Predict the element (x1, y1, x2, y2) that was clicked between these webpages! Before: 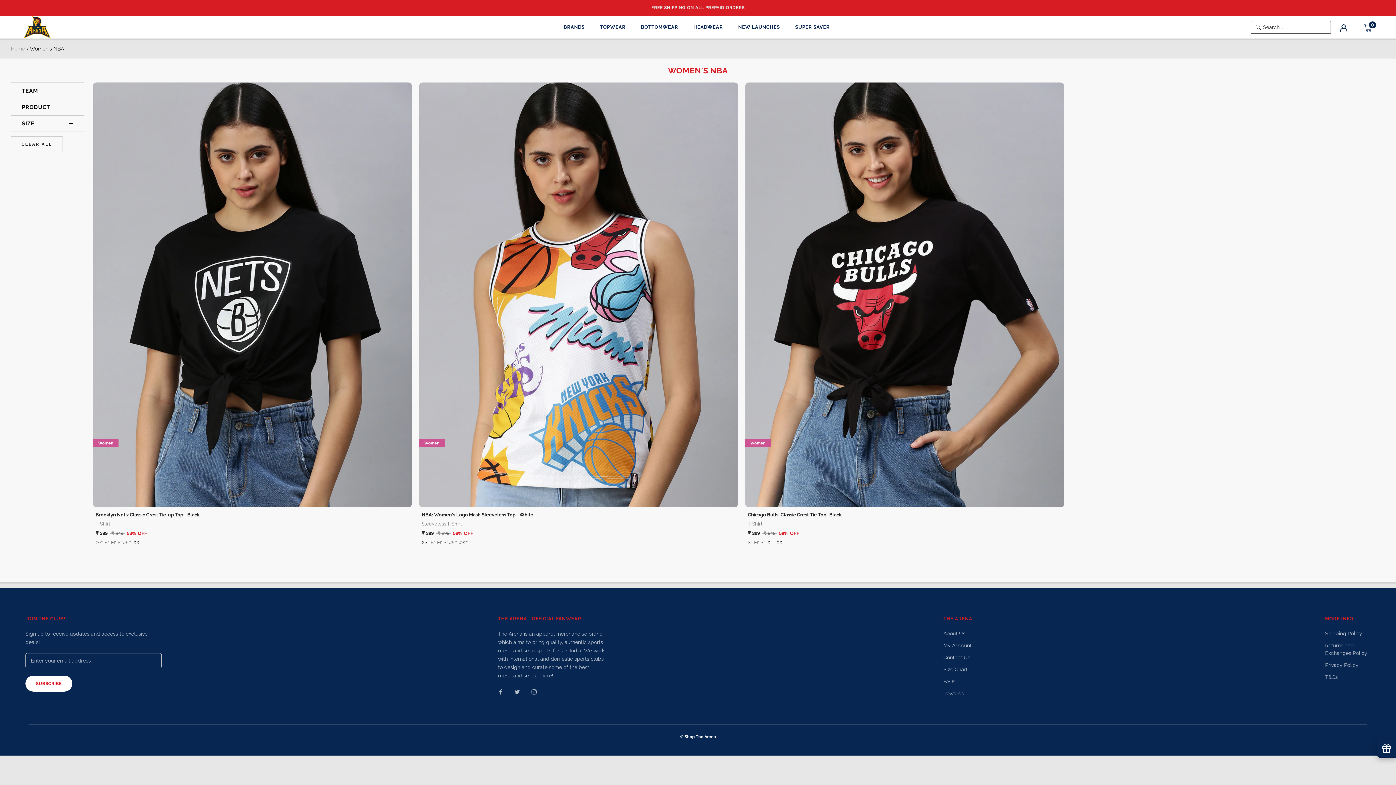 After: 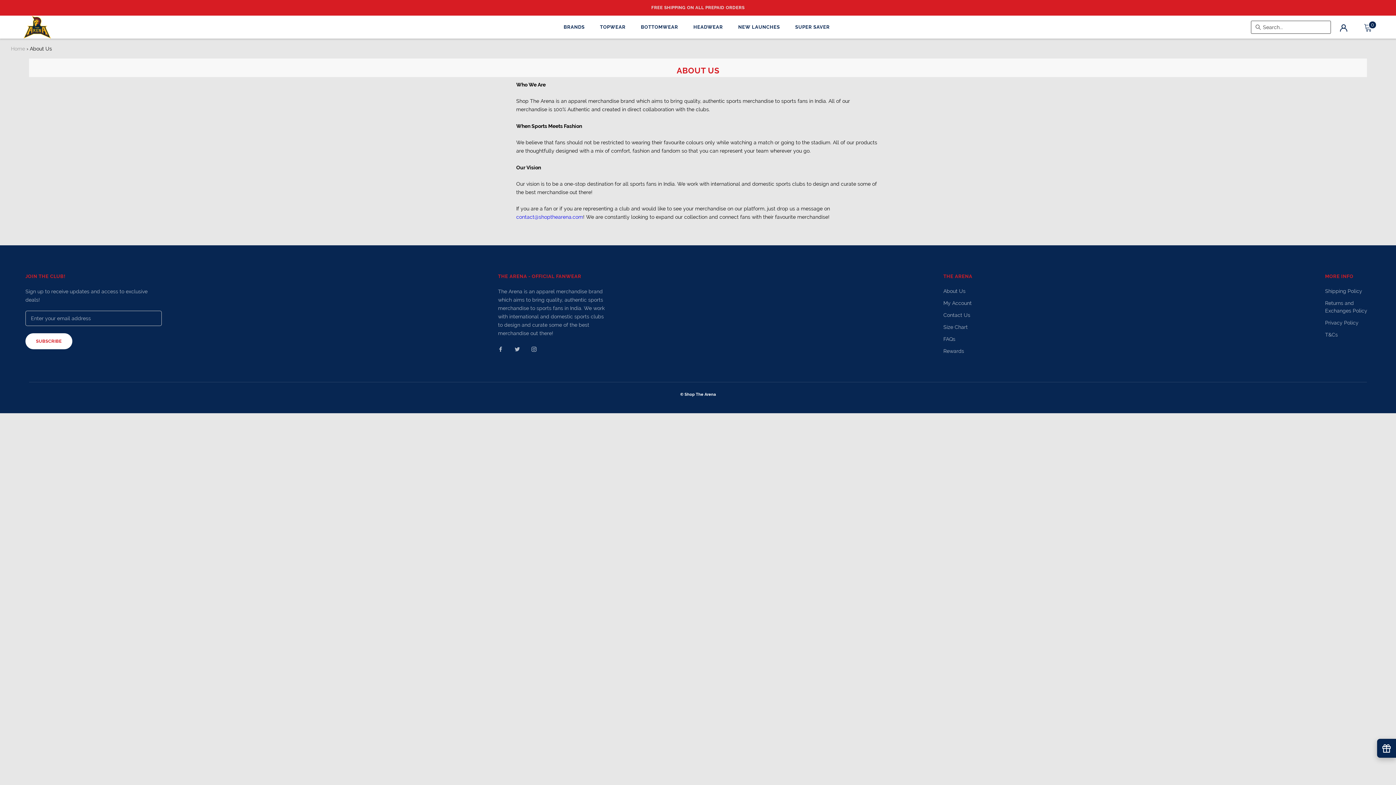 Action: bbox: (943, 630, 989, 637) label: About Us